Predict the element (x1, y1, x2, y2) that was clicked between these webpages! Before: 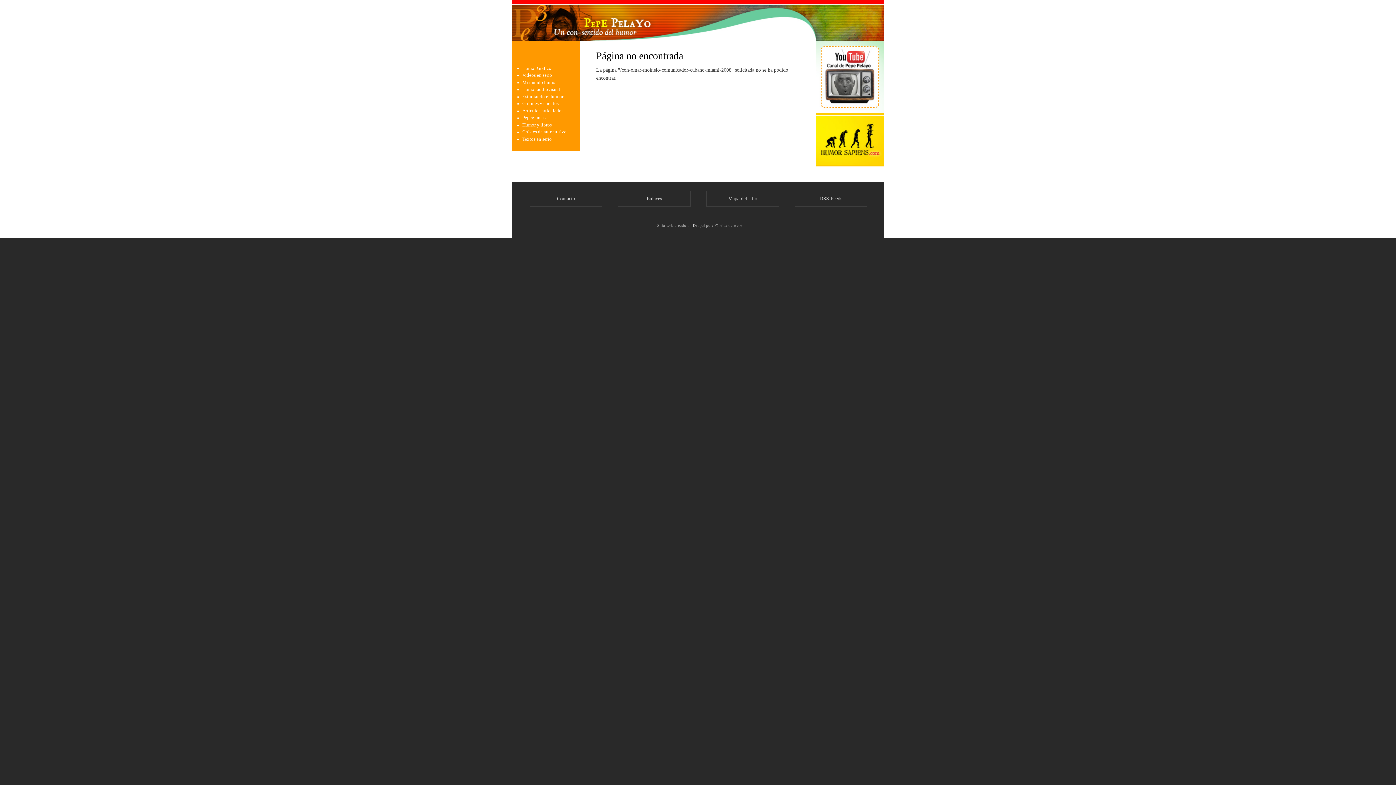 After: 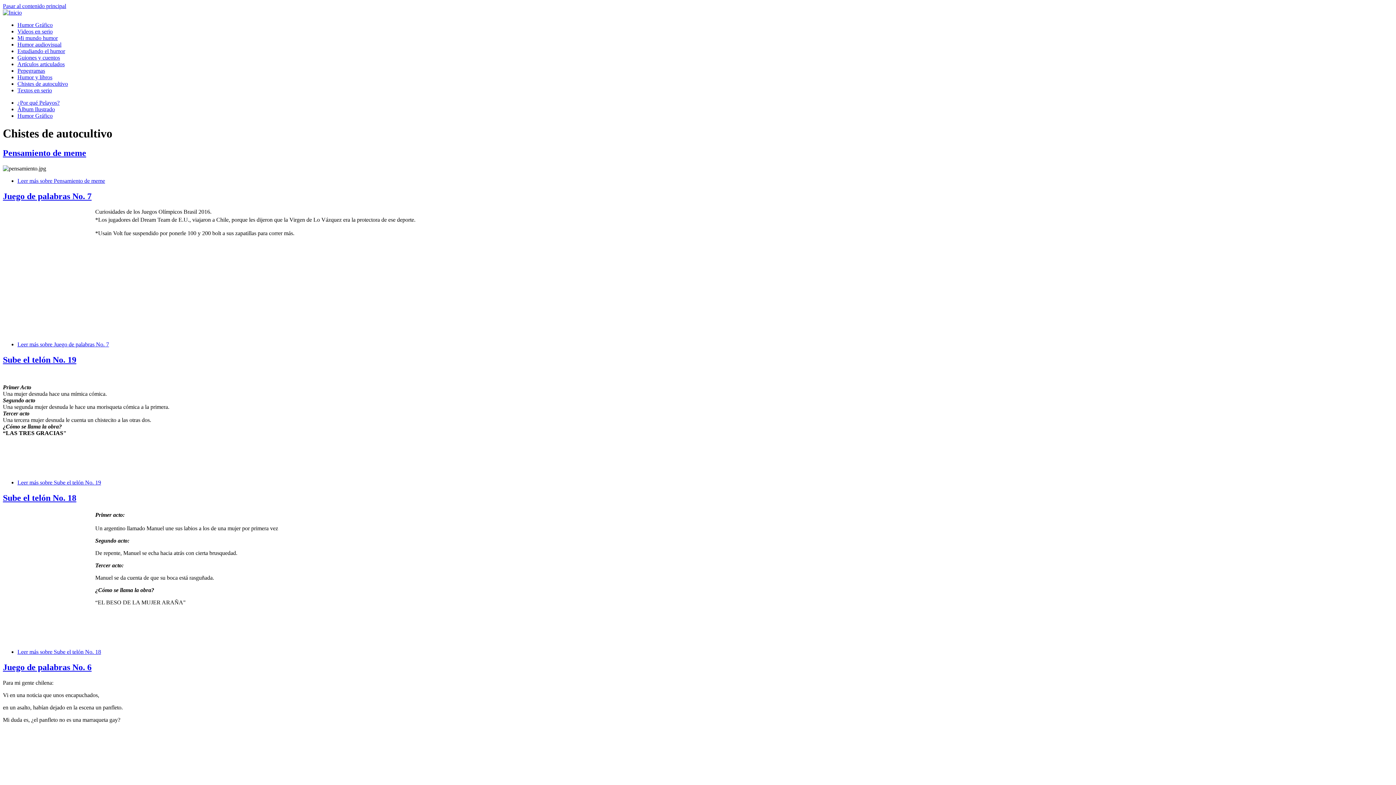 Action: label: Chistes de autocultivo bbox: (522, 129, 566, 134)